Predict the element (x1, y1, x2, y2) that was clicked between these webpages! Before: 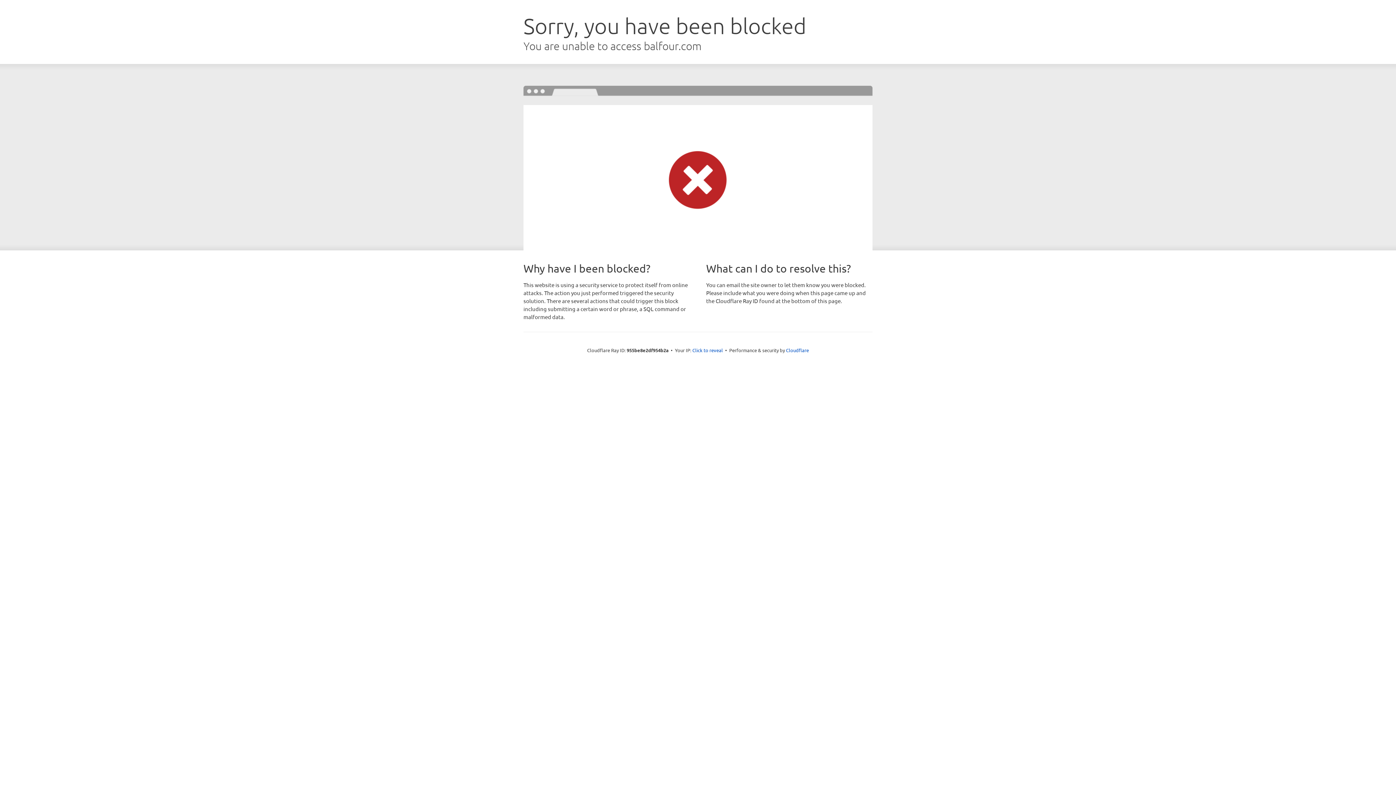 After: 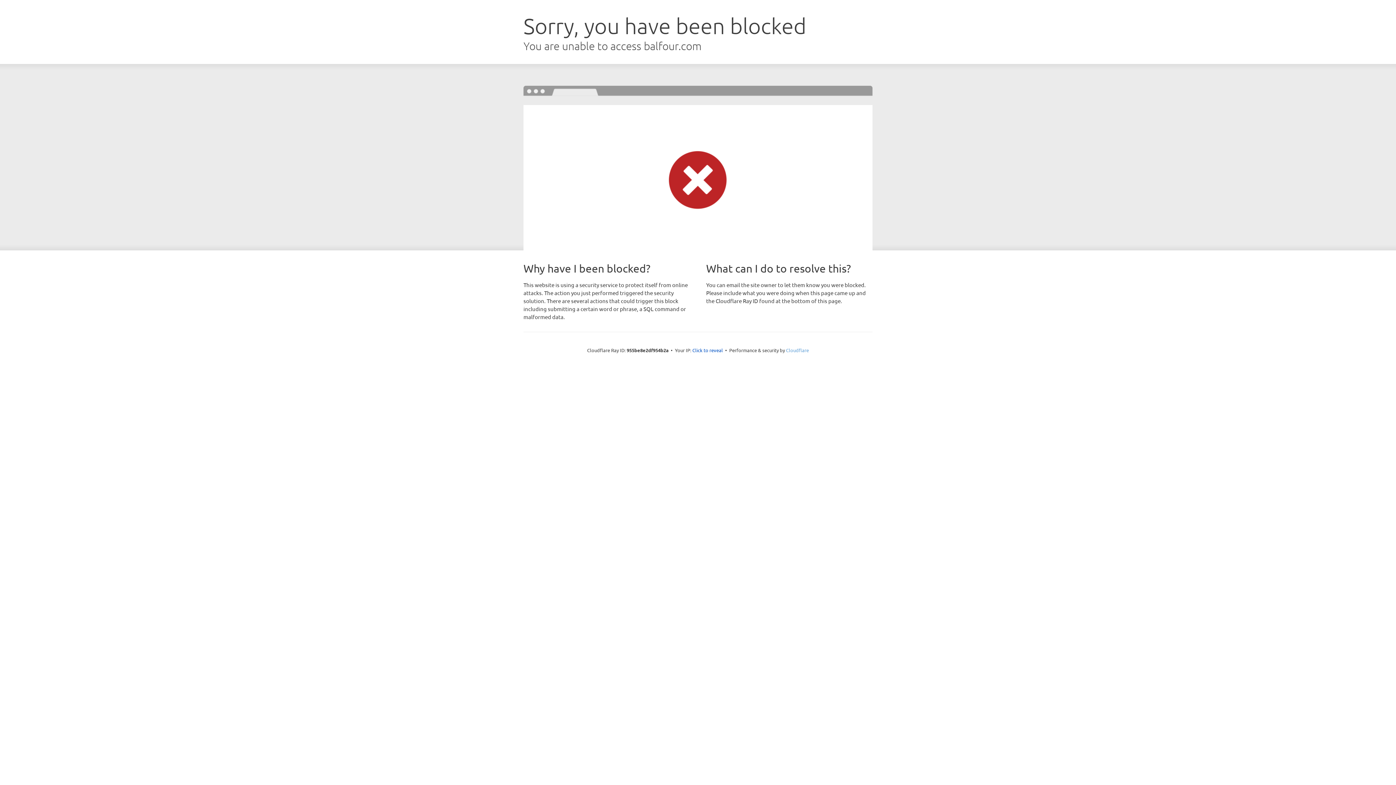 Action: label: Cloudflare bbox: (786, 347, 809, 353)